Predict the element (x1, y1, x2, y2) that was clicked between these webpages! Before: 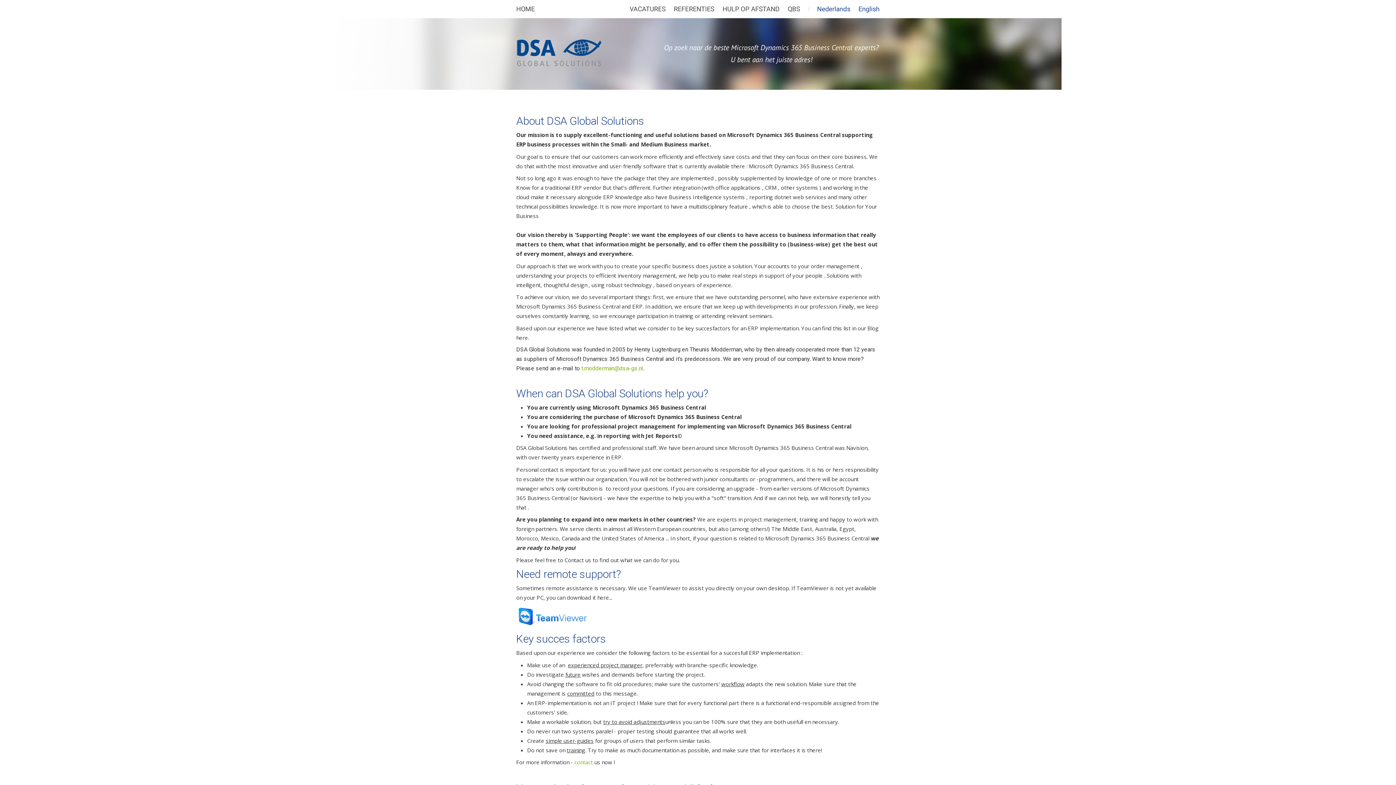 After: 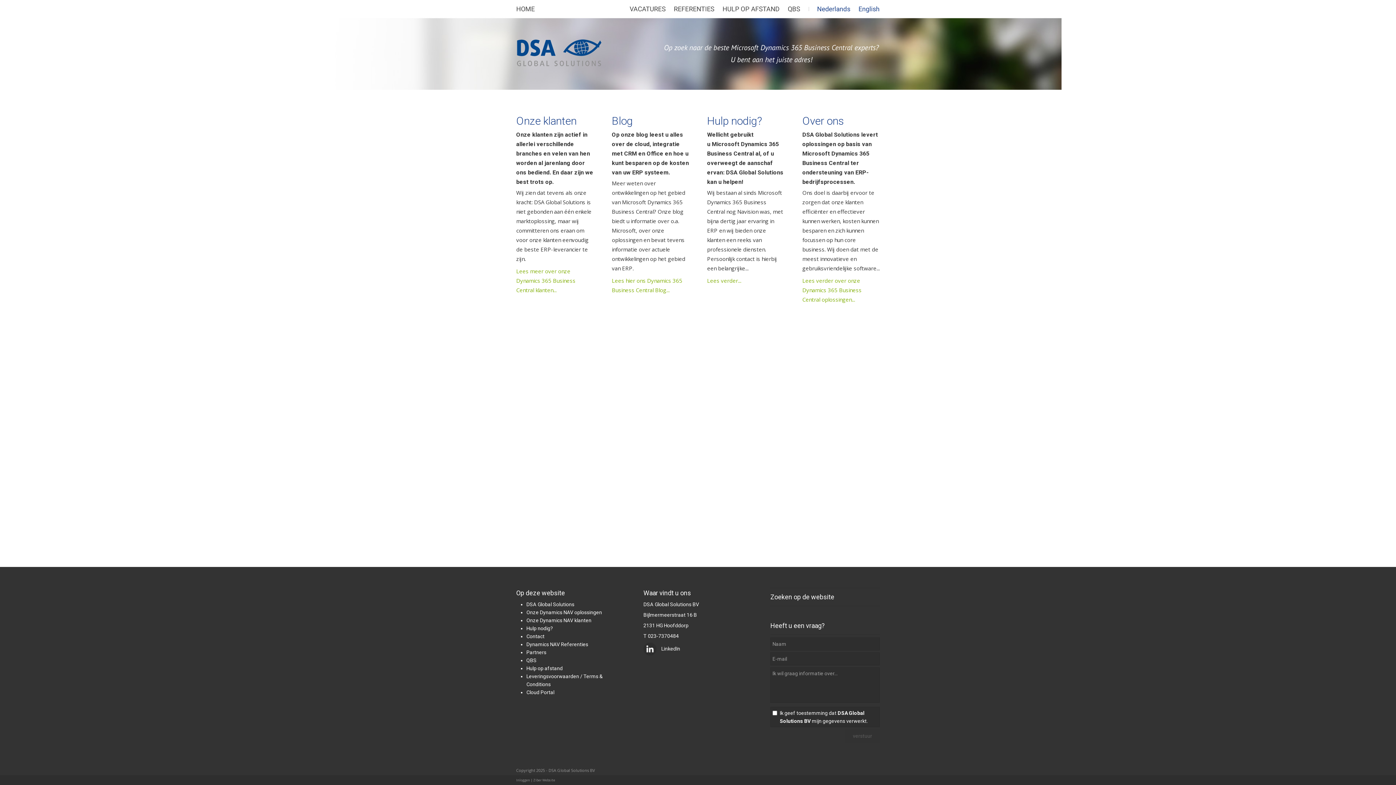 Action: bbox: (516, 0, 539, 18)